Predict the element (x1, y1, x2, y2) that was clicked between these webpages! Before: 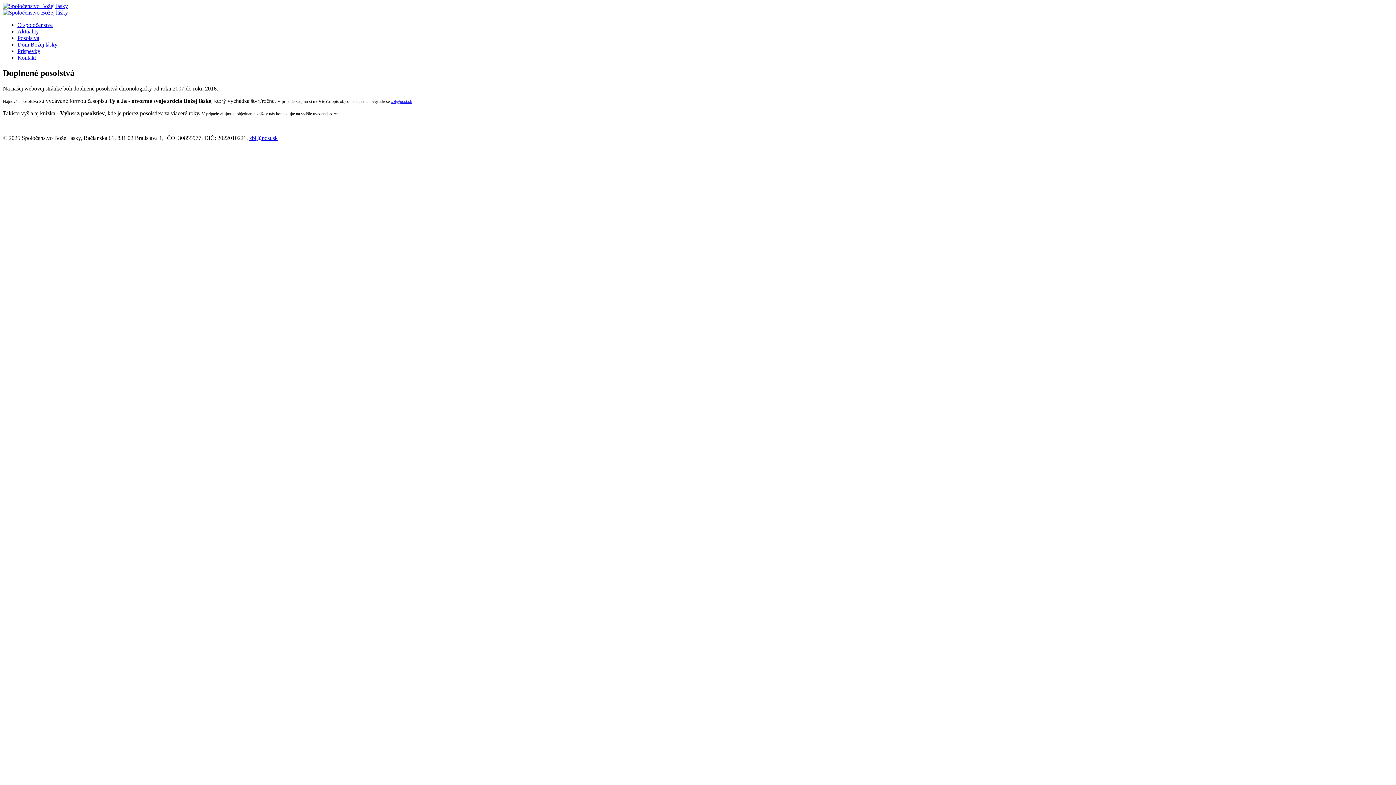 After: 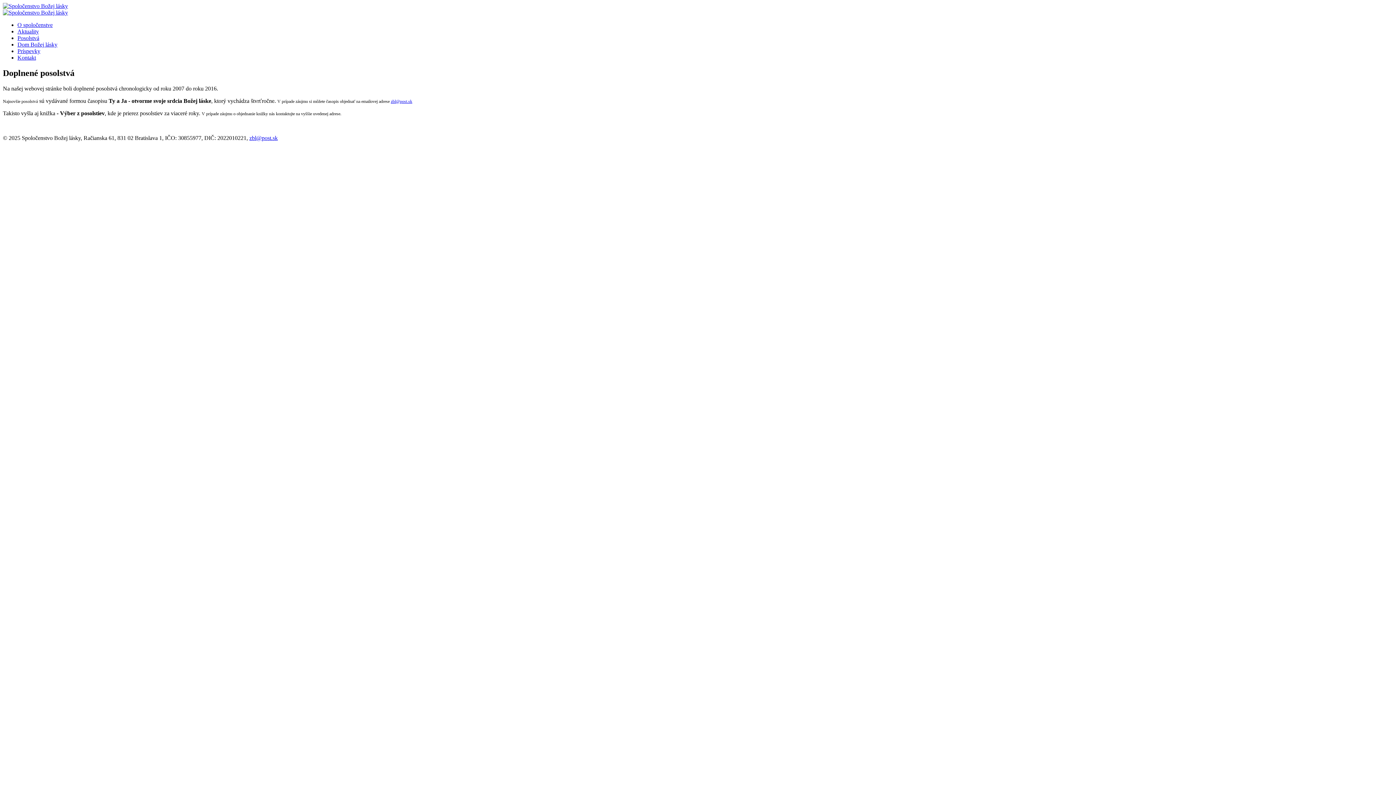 Action: bbox: (249, 134, 277, 141) label: zbl@post.sk